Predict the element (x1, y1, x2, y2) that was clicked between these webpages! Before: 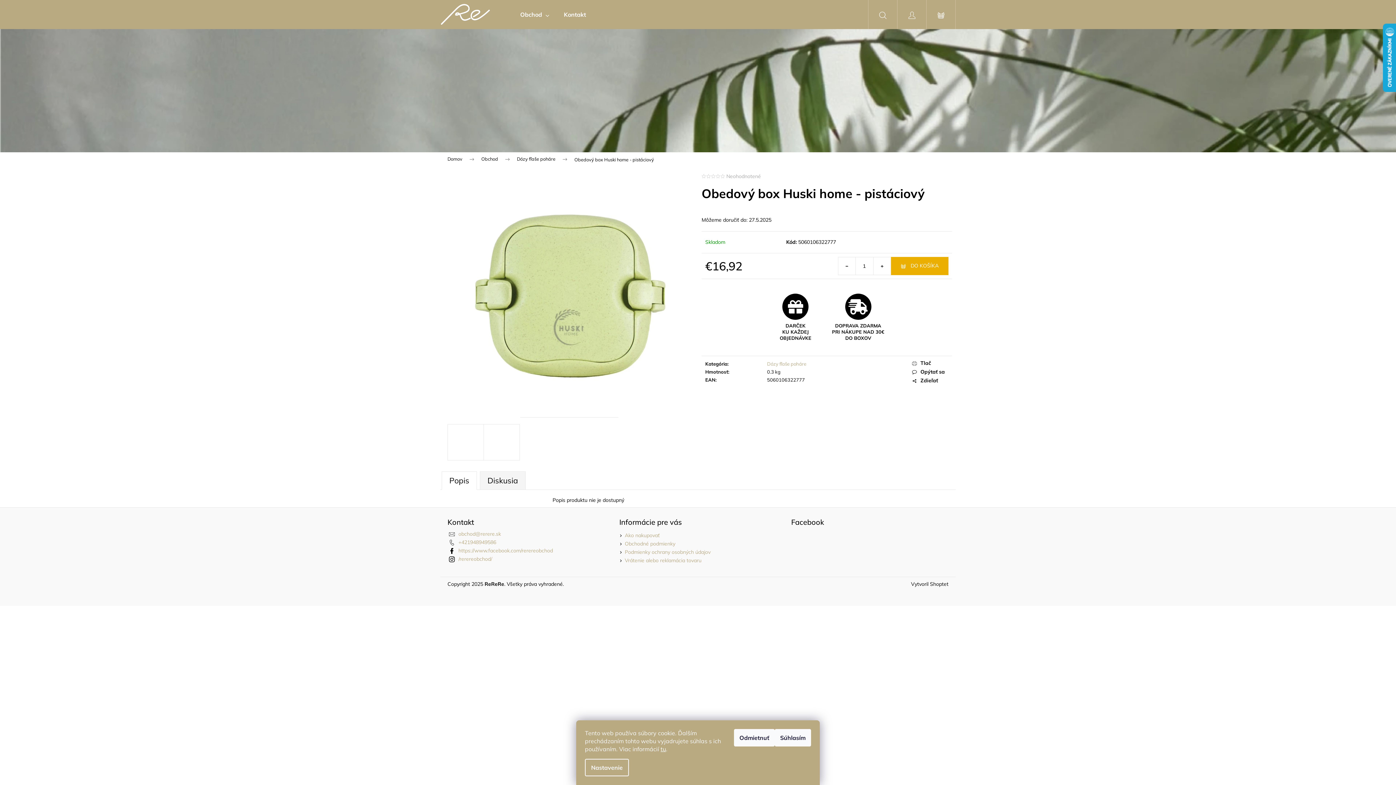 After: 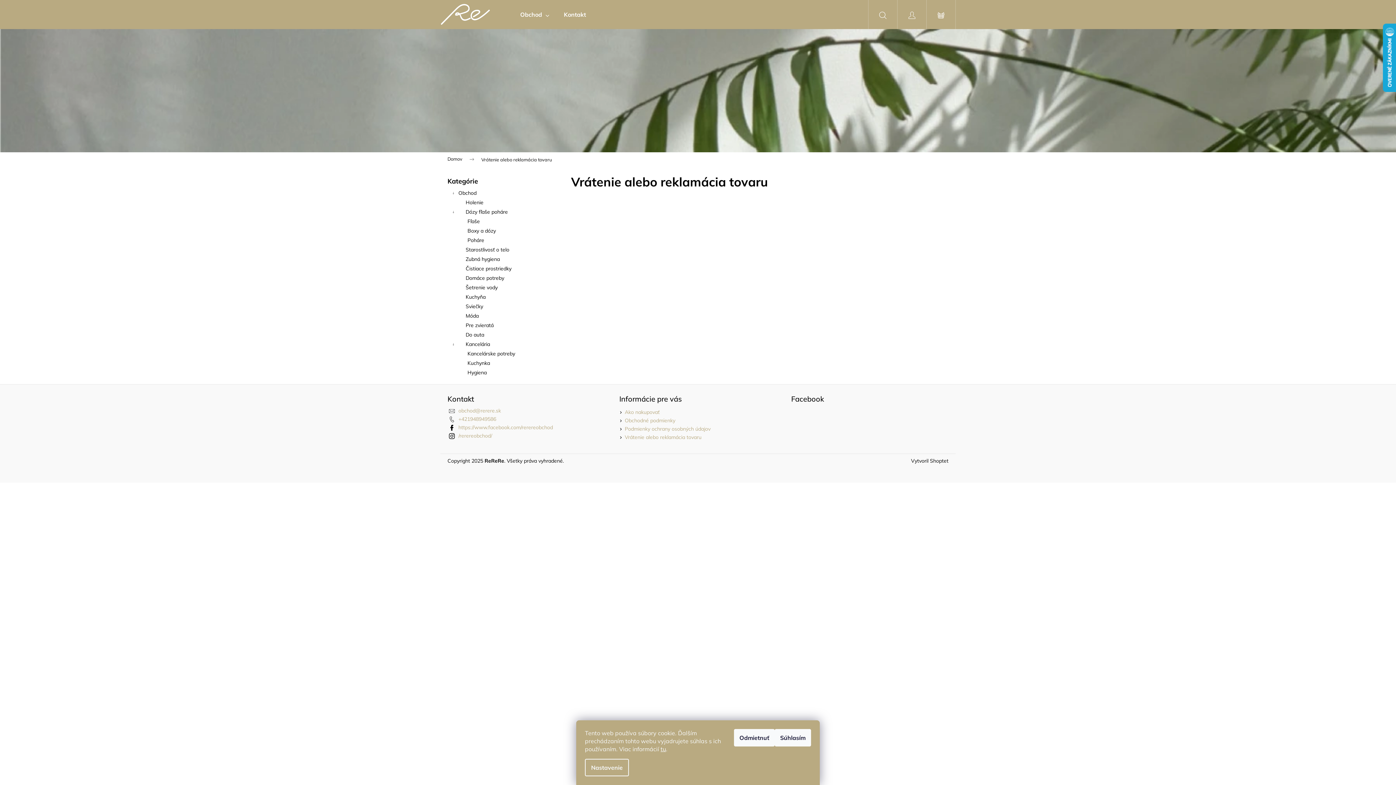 Action: bbox: (624, 557, 701, 564) label: Vrátenie alebo reklamácia tovaru